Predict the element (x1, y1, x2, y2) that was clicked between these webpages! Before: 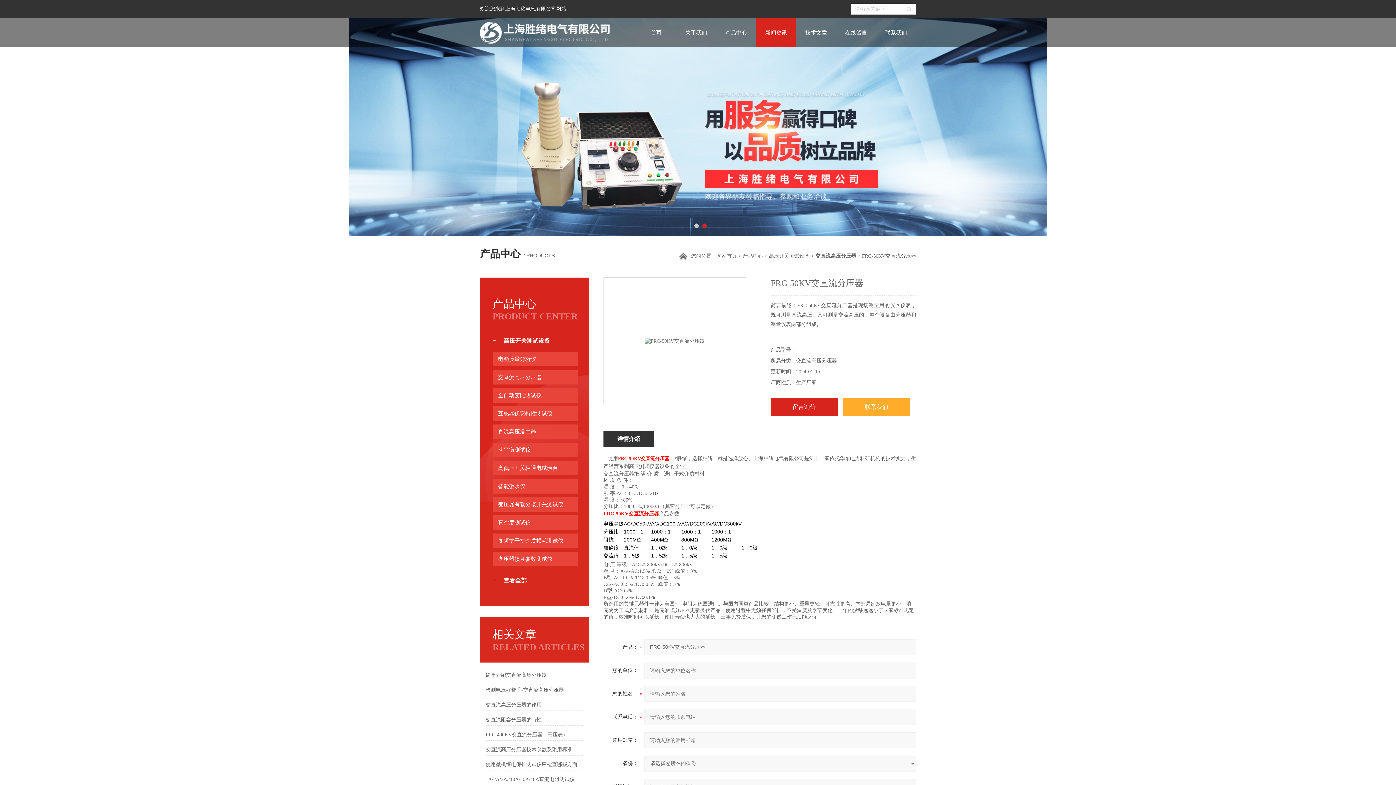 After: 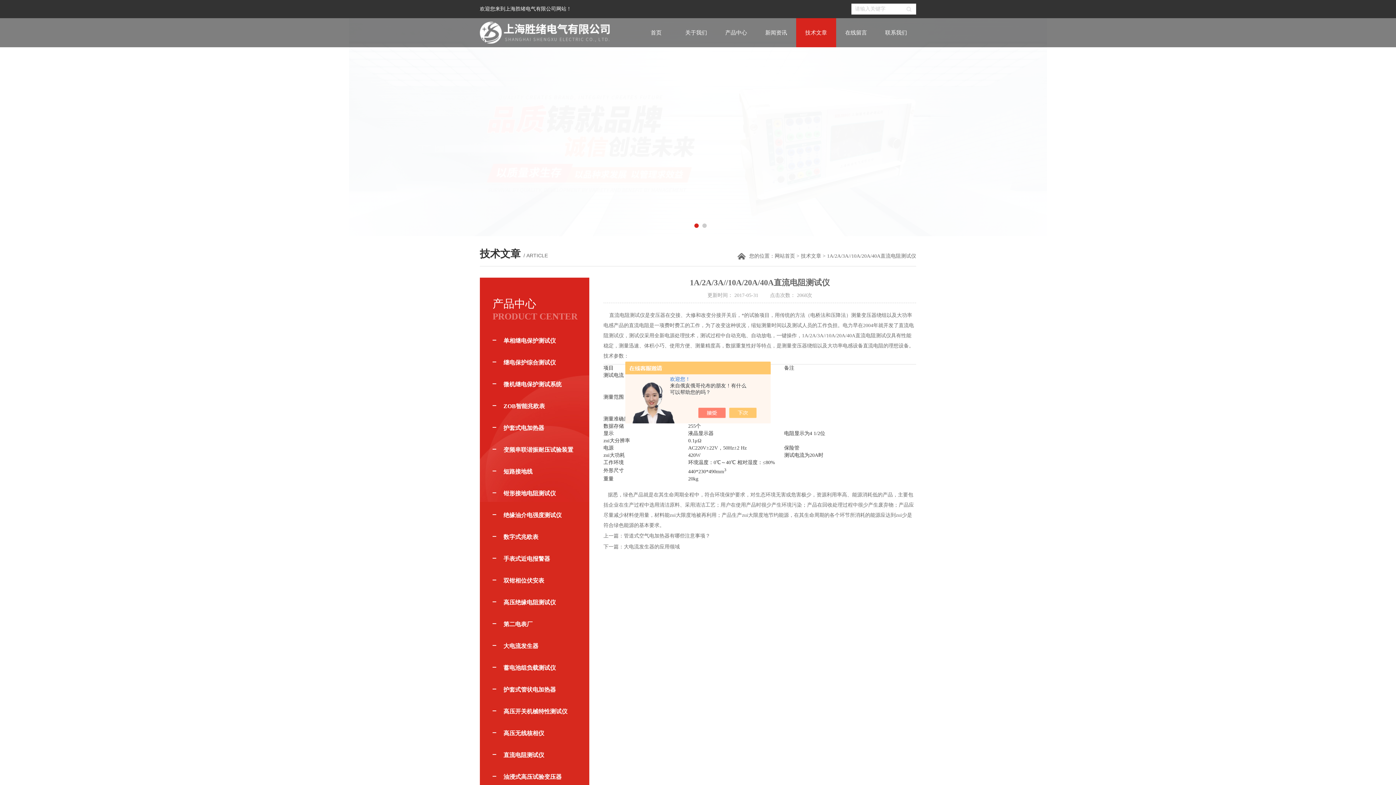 Action: bbox: (485, 774, 583, 785) label: 1A/2A/3A//10A/20A/40A直流电阻测试仪